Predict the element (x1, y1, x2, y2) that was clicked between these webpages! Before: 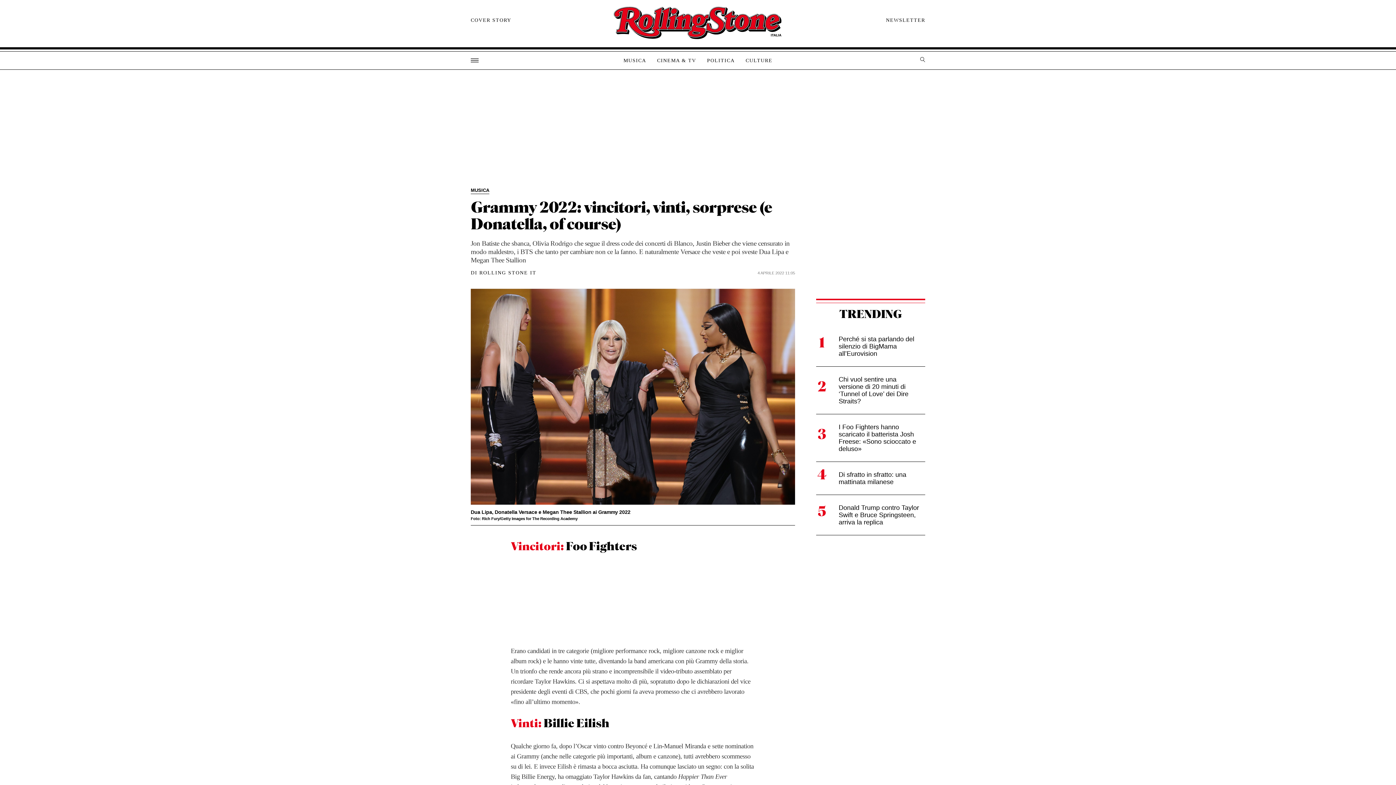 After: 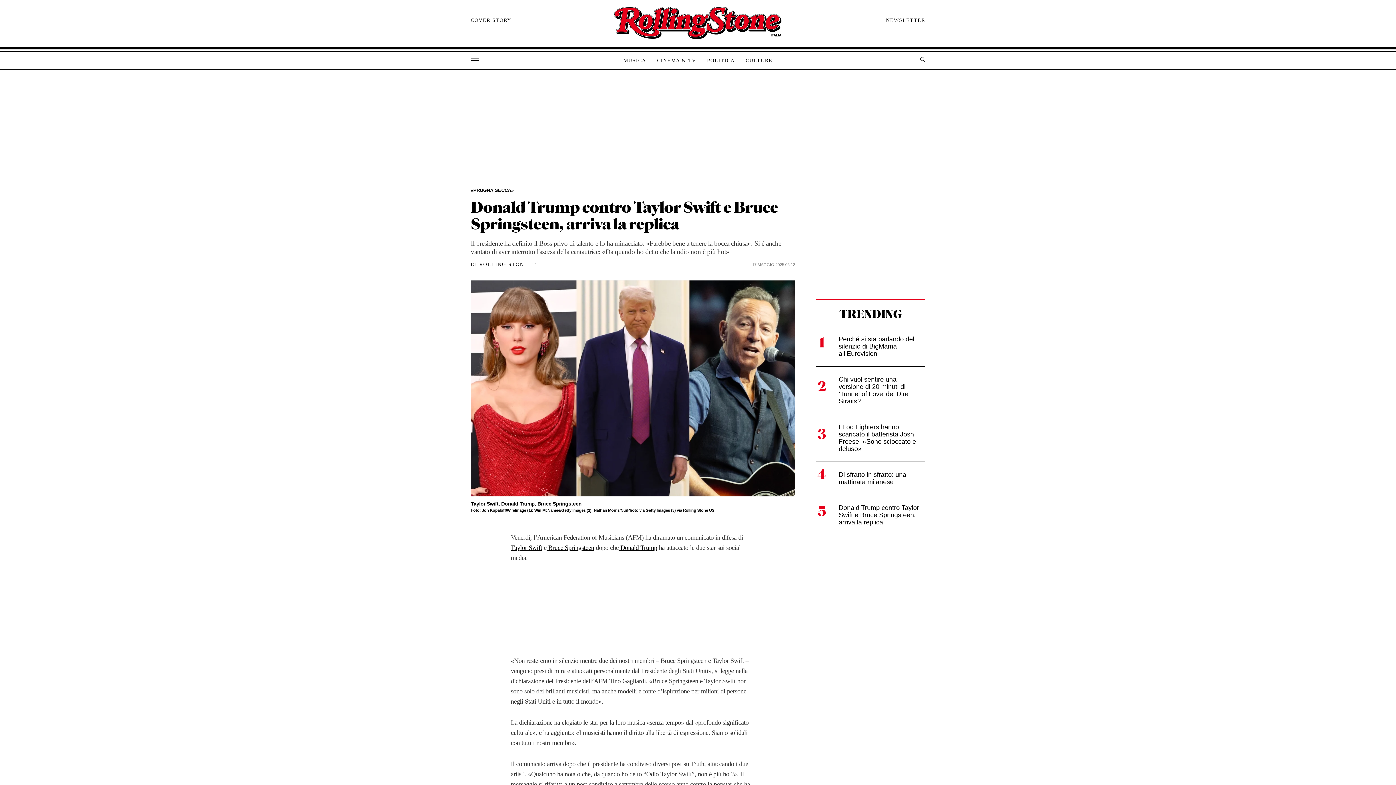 Action: label: Donald Trump contro Taylor Swift e Bruce Springsteen, arriva la replica bbox: (816, 495, 925, 535)